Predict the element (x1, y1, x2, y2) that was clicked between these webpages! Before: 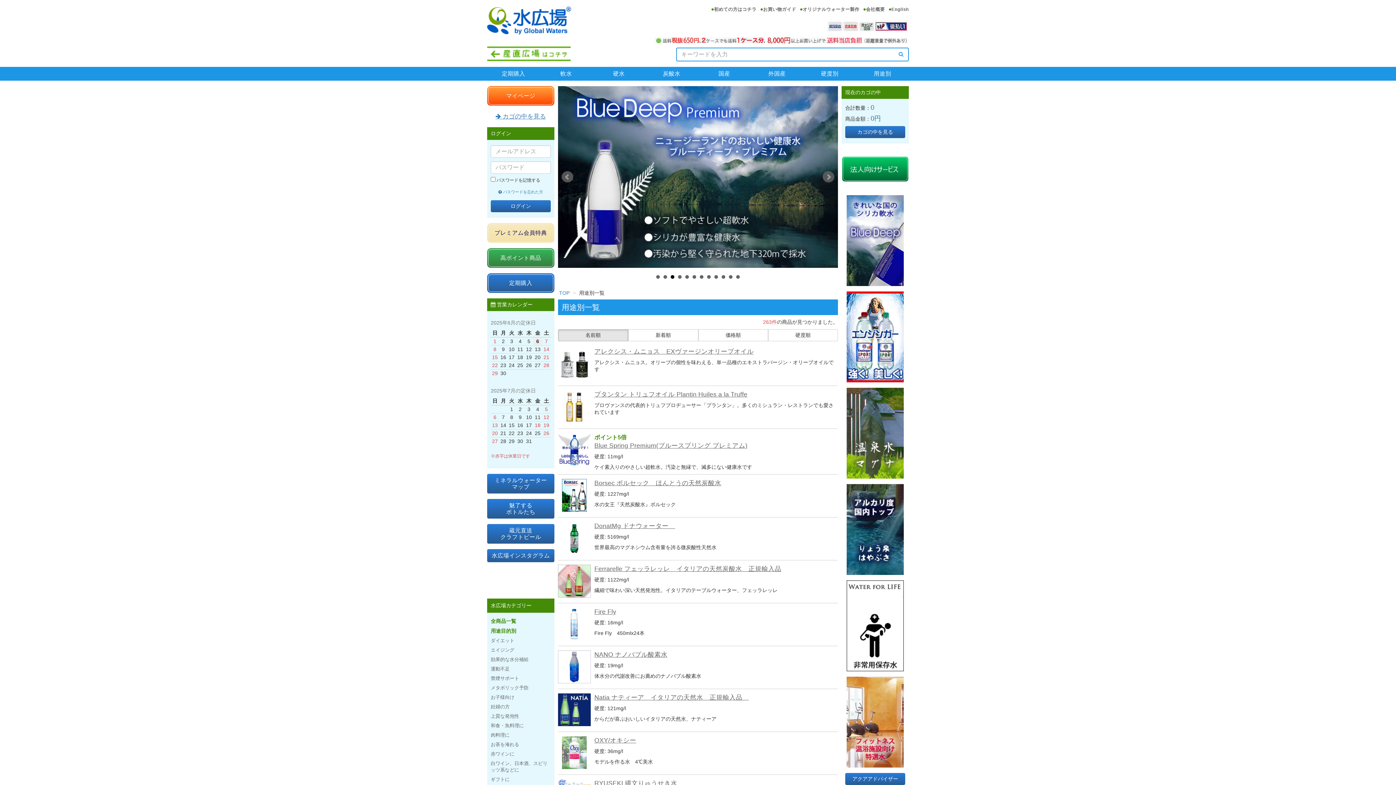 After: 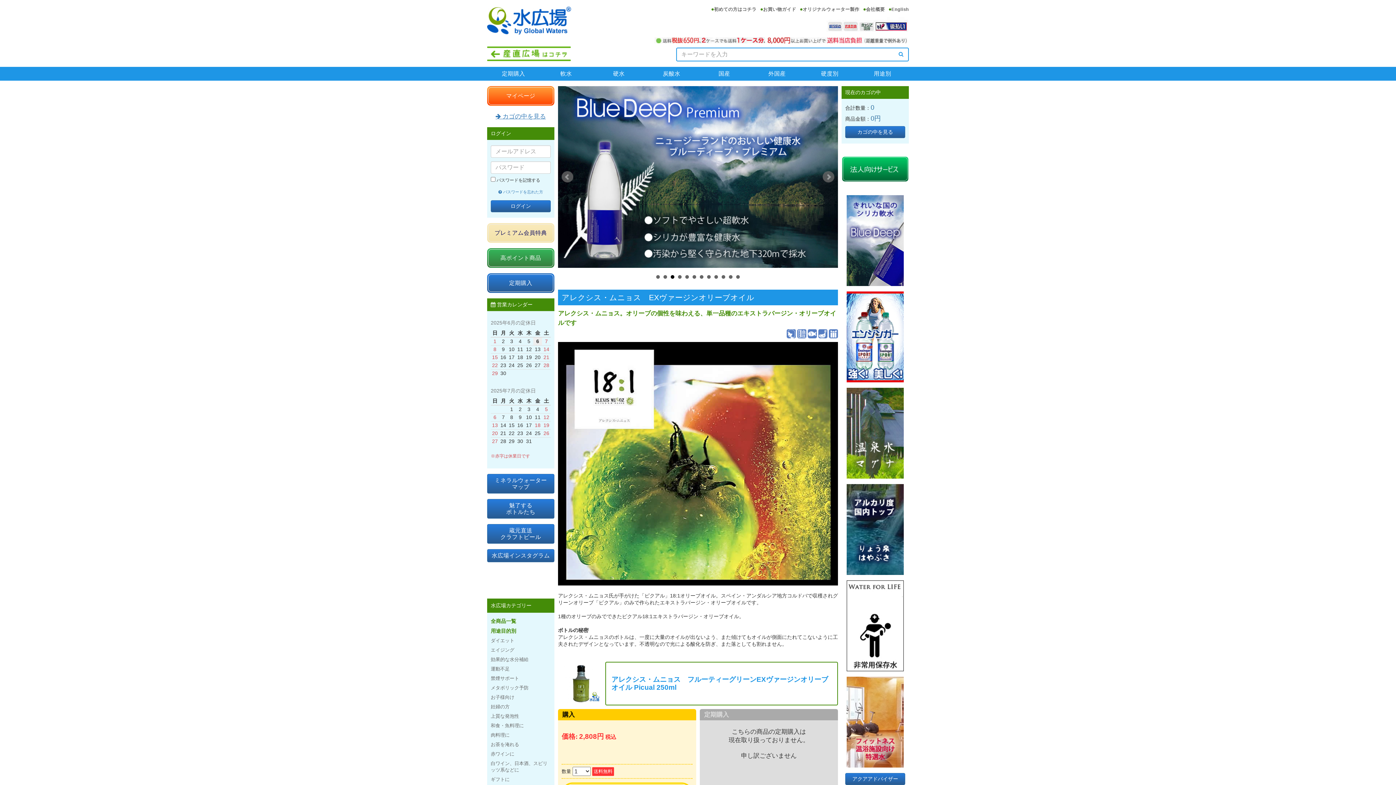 Action: bbox: (558, 375, 590, 381)